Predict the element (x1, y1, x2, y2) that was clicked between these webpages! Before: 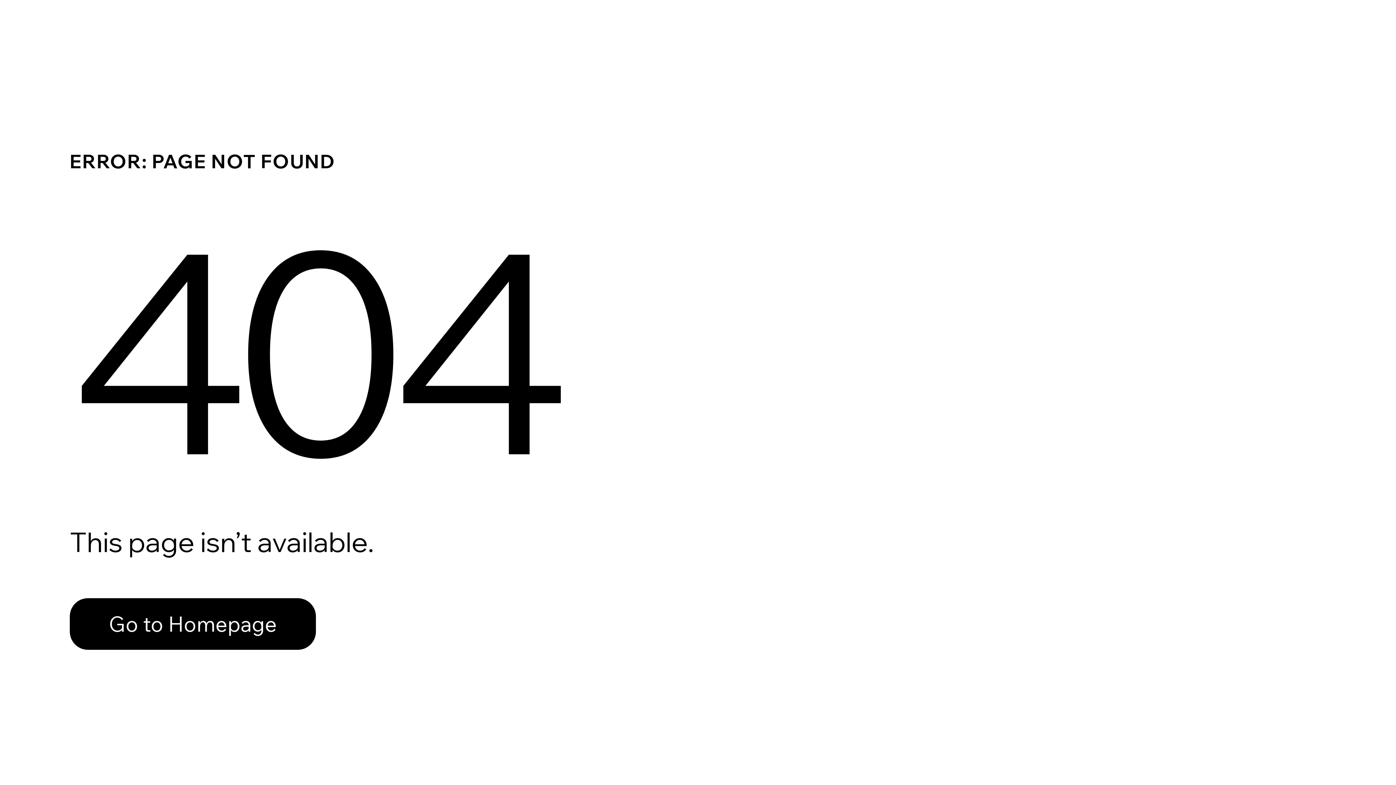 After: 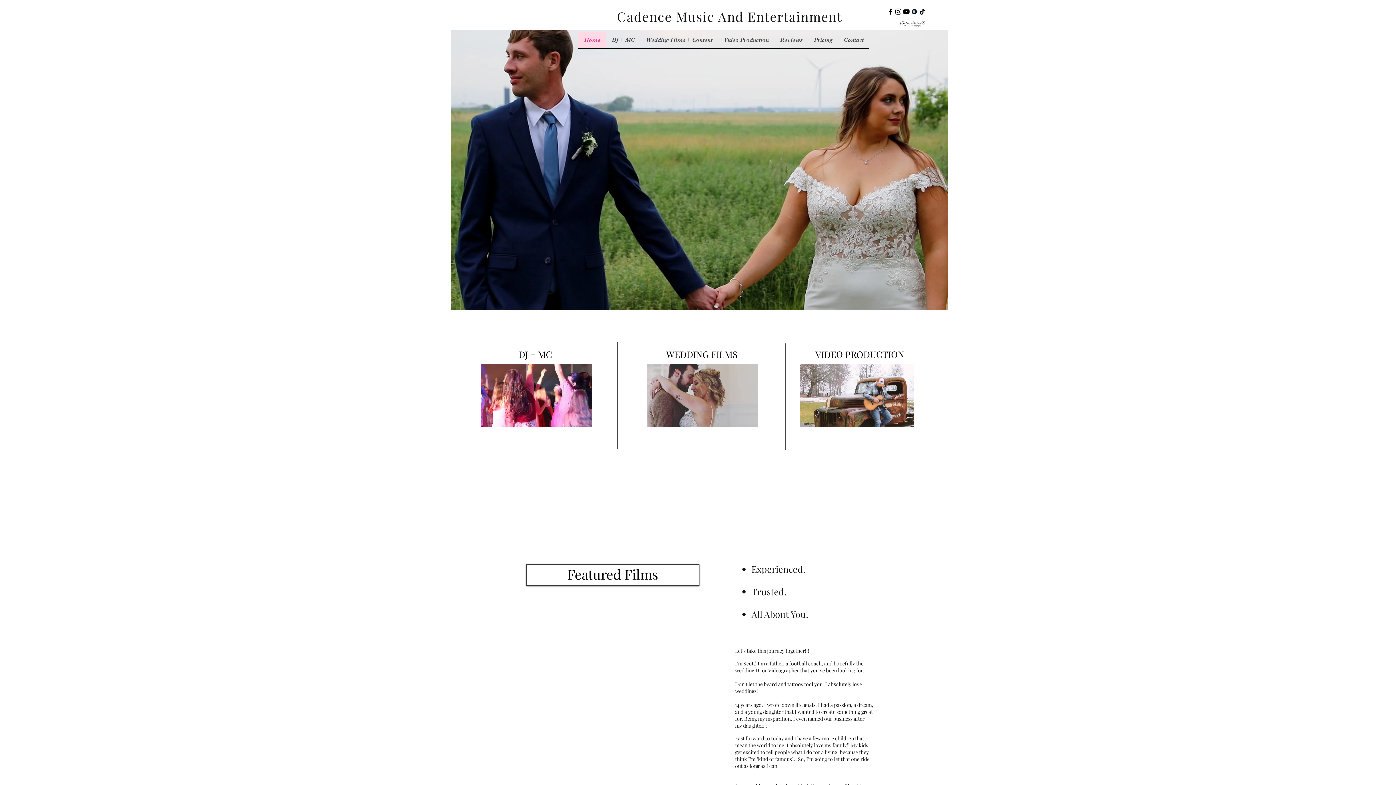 Action: bbox: (69, 598, 316, 650) label: Go to Homepage